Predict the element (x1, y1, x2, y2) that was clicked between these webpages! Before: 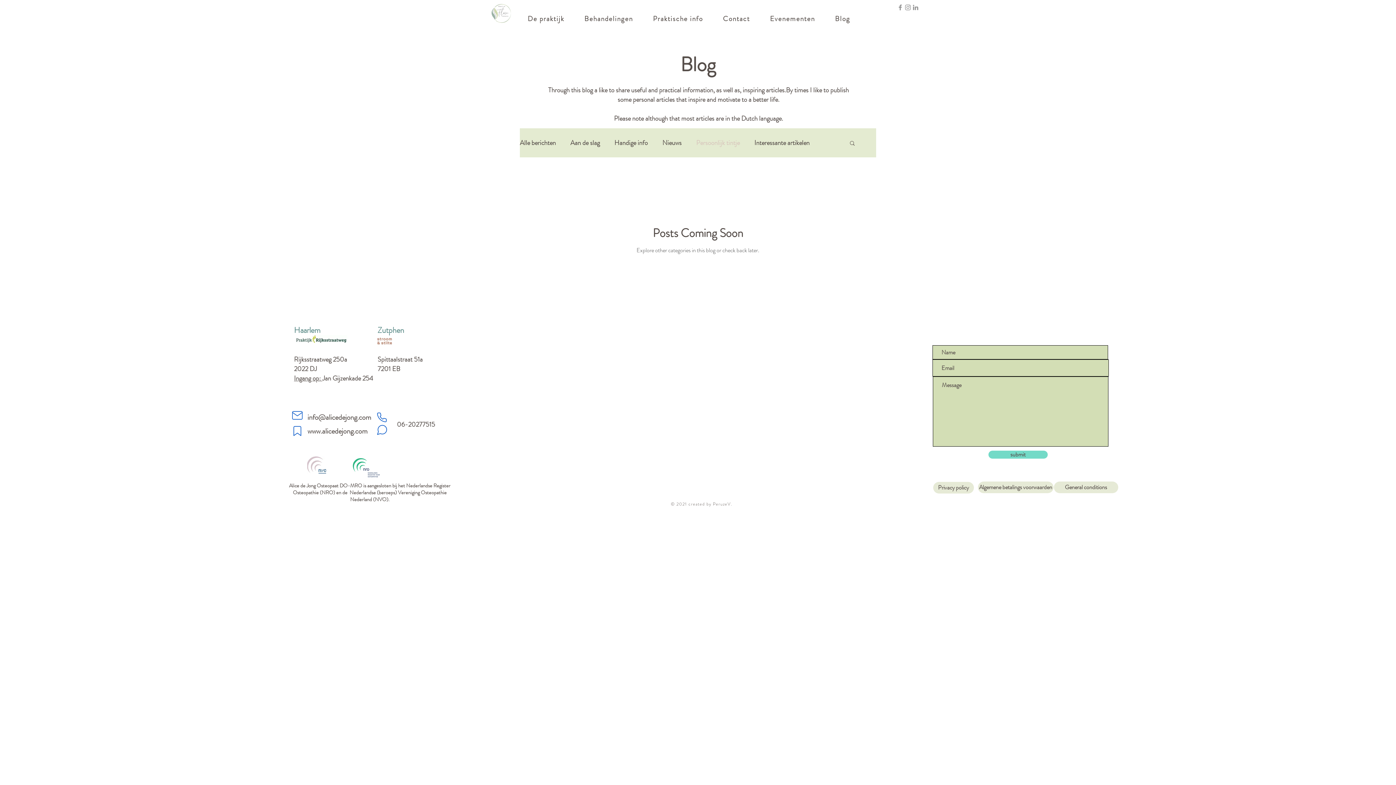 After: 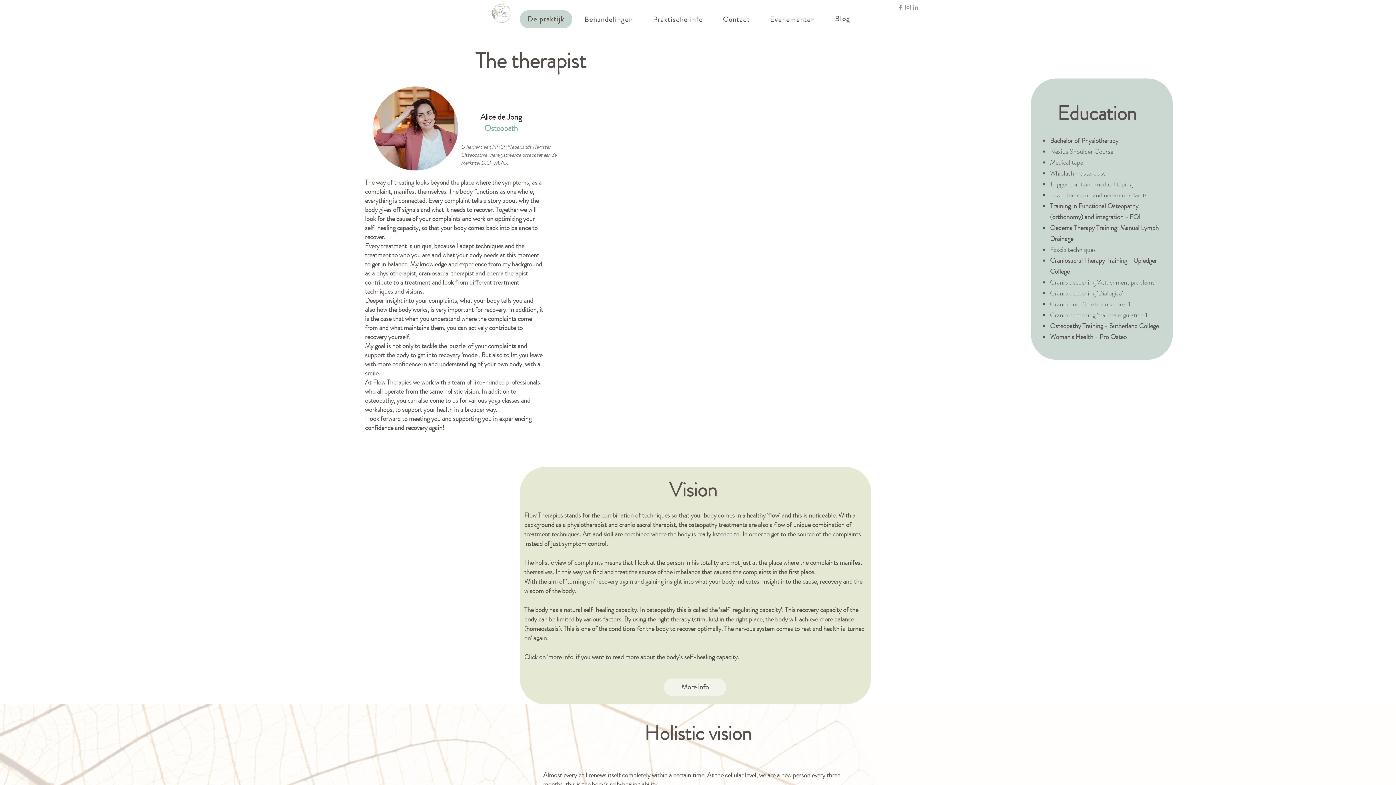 Action: bbox: (520, 10, 572, 27) label: De praktijk